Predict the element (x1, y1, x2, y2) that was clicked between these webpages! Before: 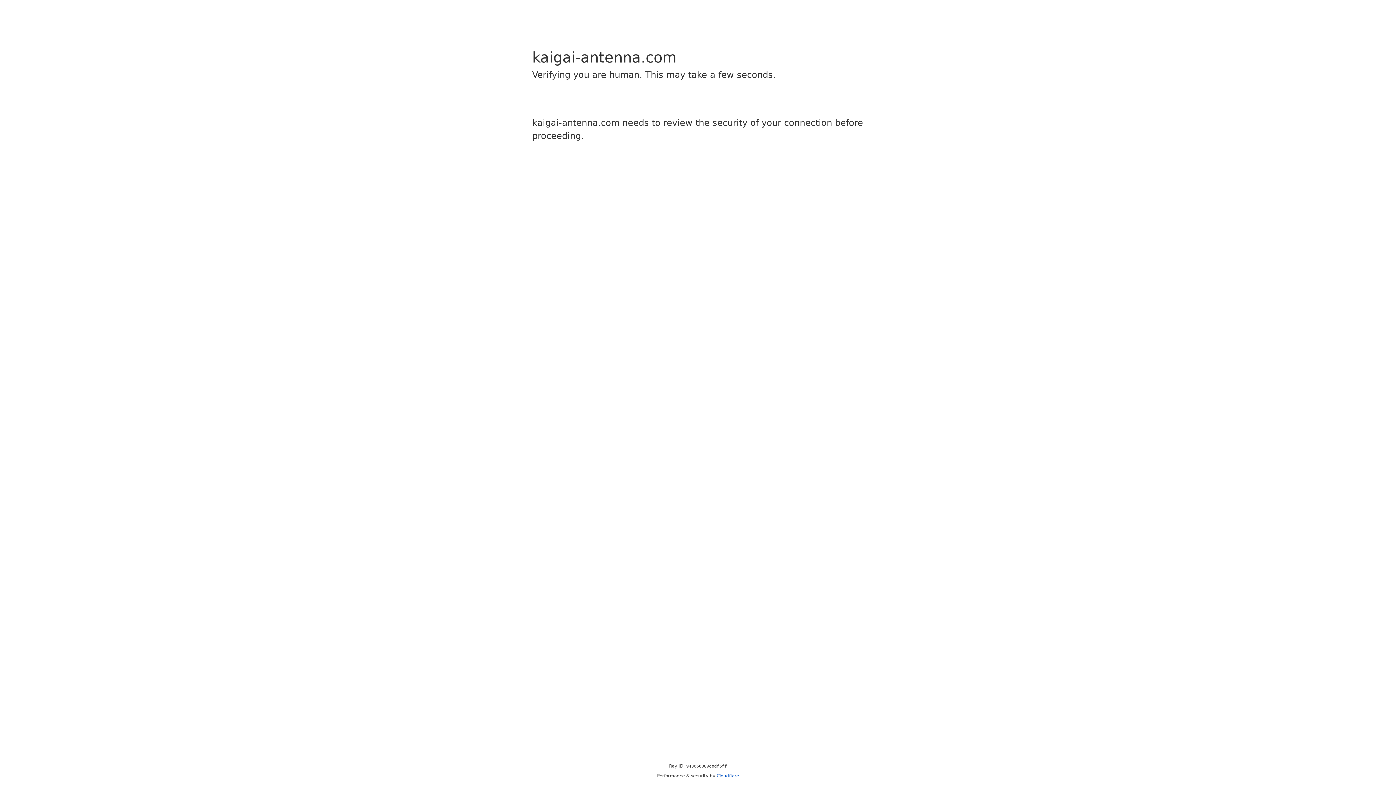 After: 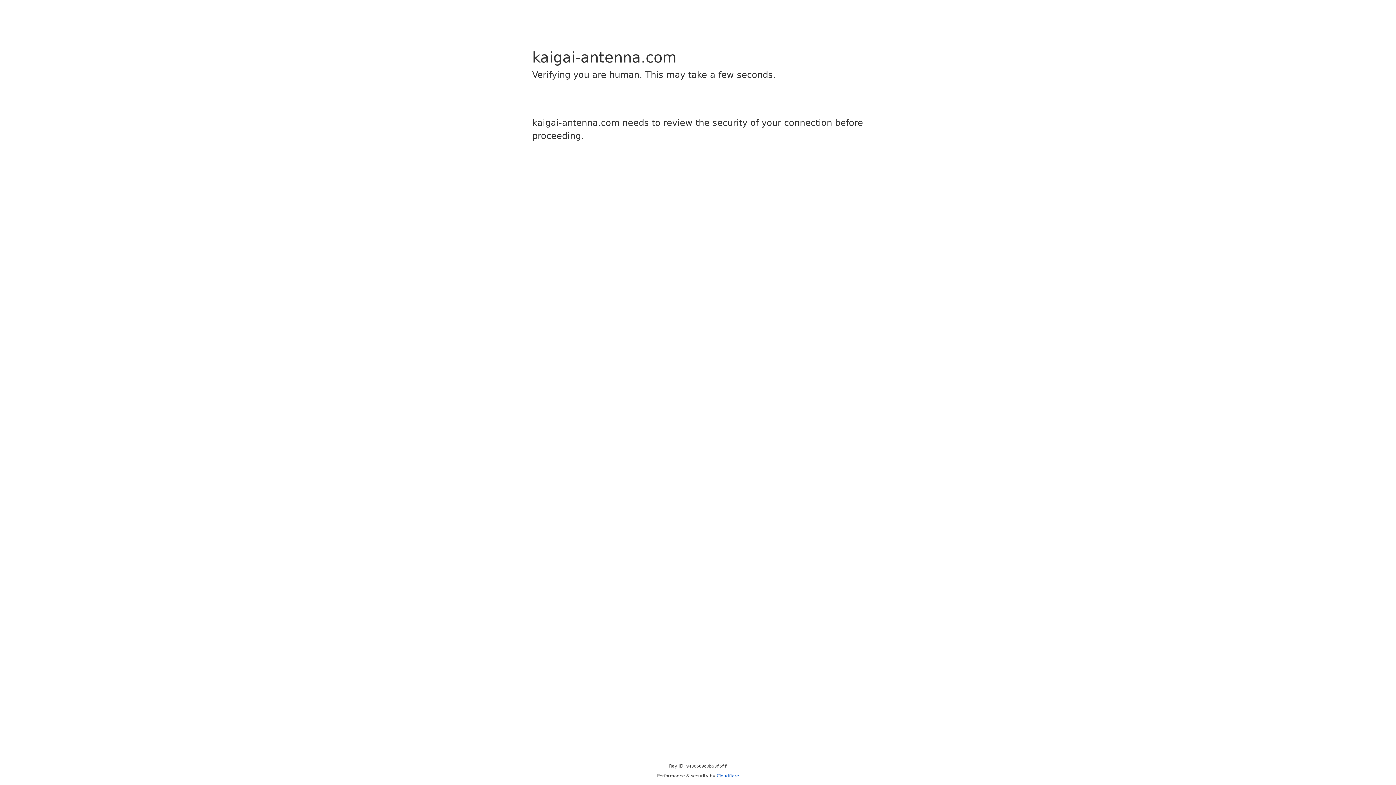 Action: bbox: (716, 773, 739, 778) label: Cloudflare